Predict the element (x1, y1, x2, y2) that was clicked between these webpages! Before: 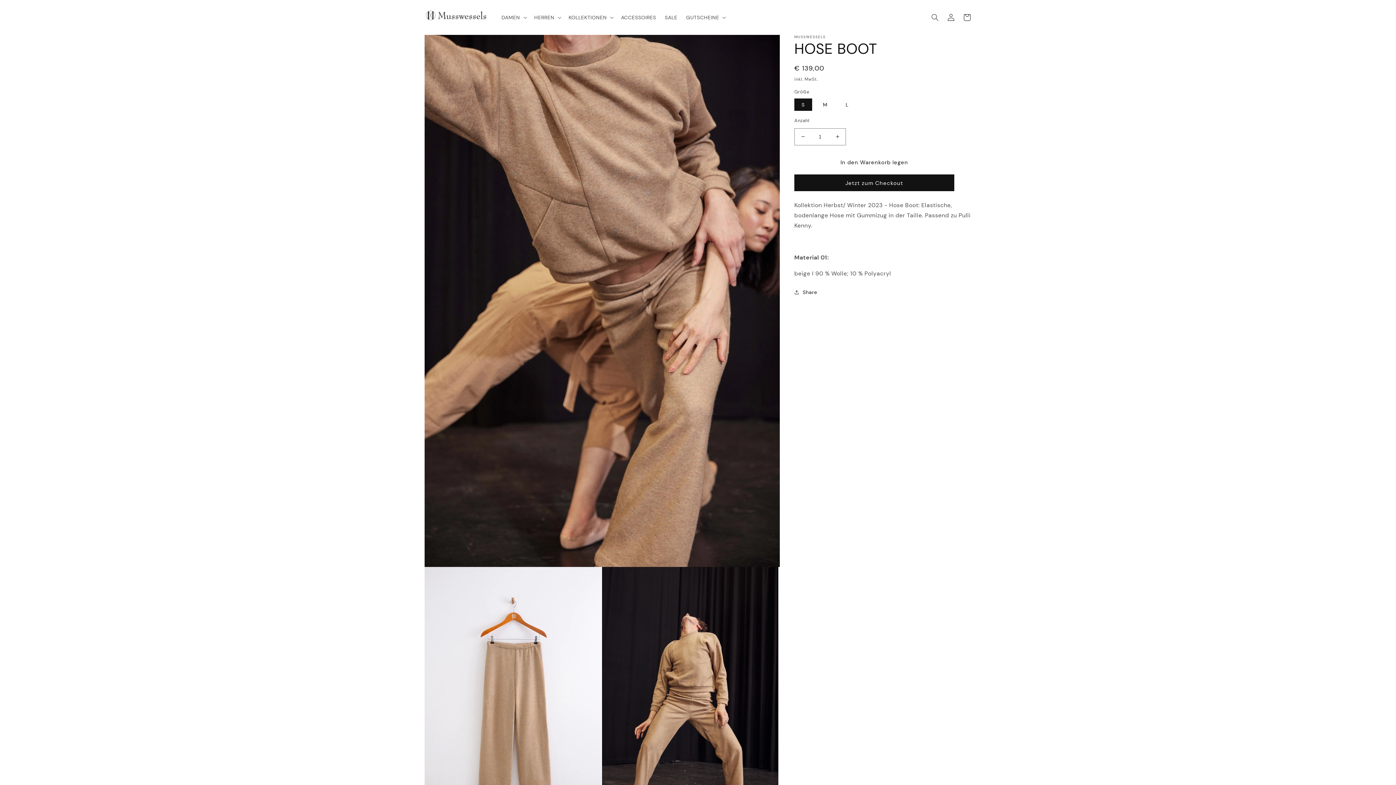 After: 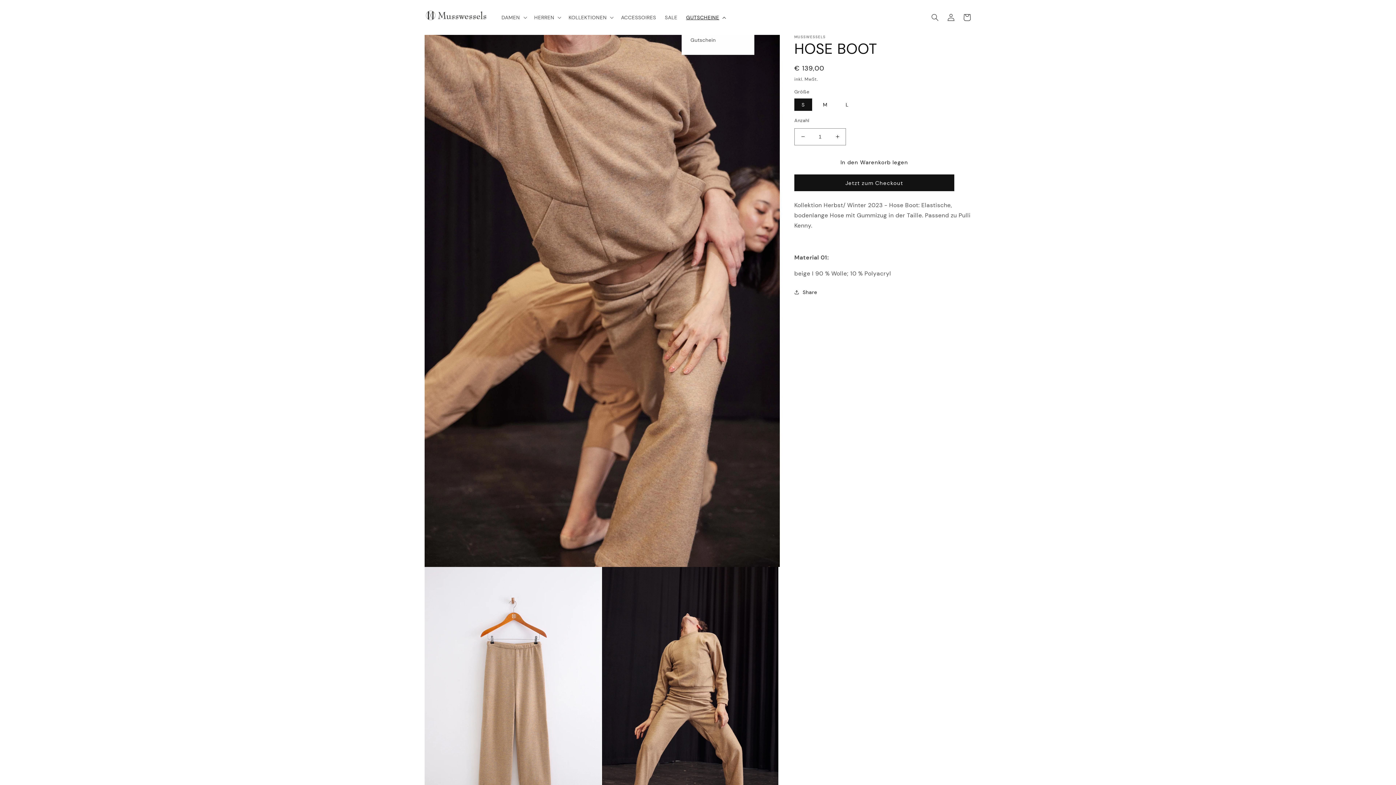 Action: bbox: (681, 9, 729, 25) label: GUTSCHEINE